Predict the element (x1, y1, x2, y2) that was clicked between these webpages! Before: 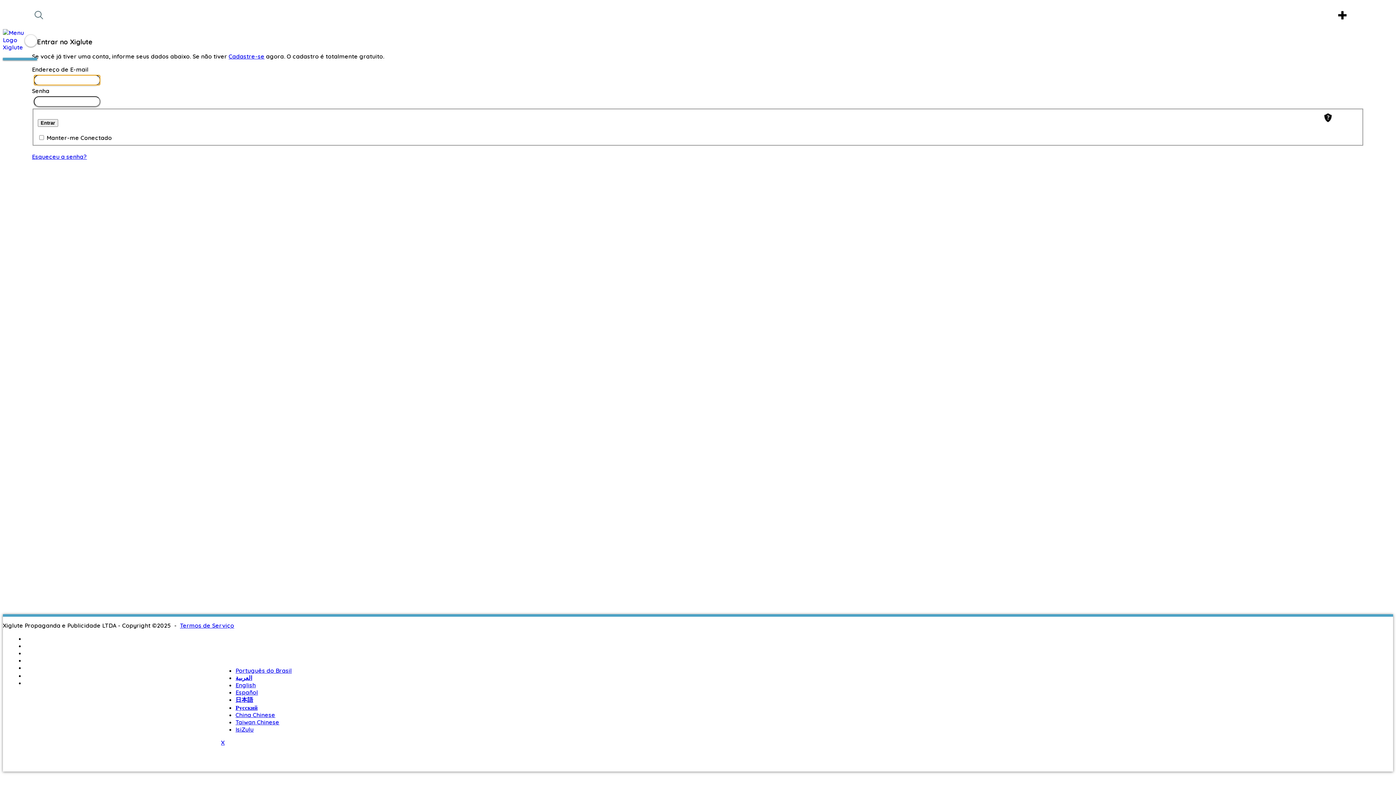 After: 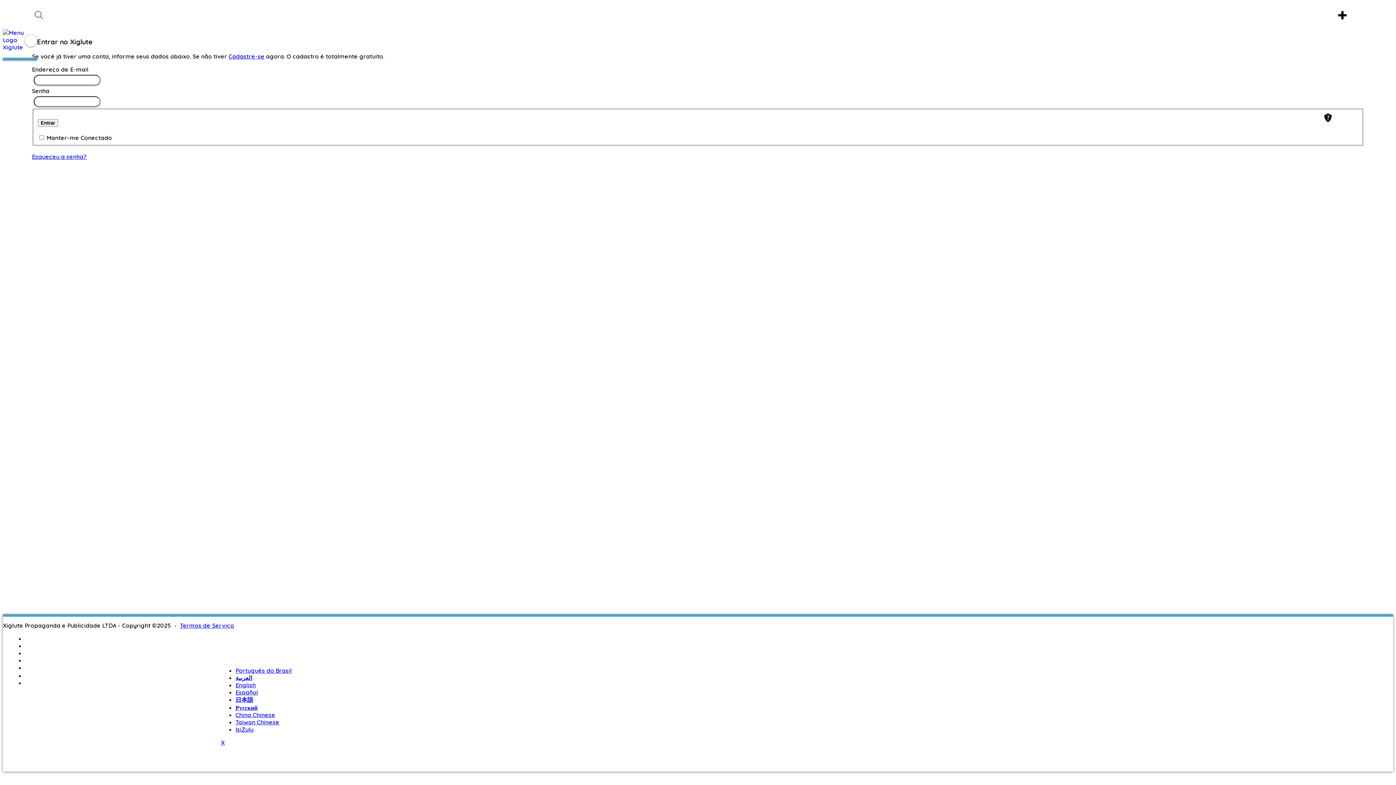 Action: bbox: (235, 674, 252, 681) label: العربية